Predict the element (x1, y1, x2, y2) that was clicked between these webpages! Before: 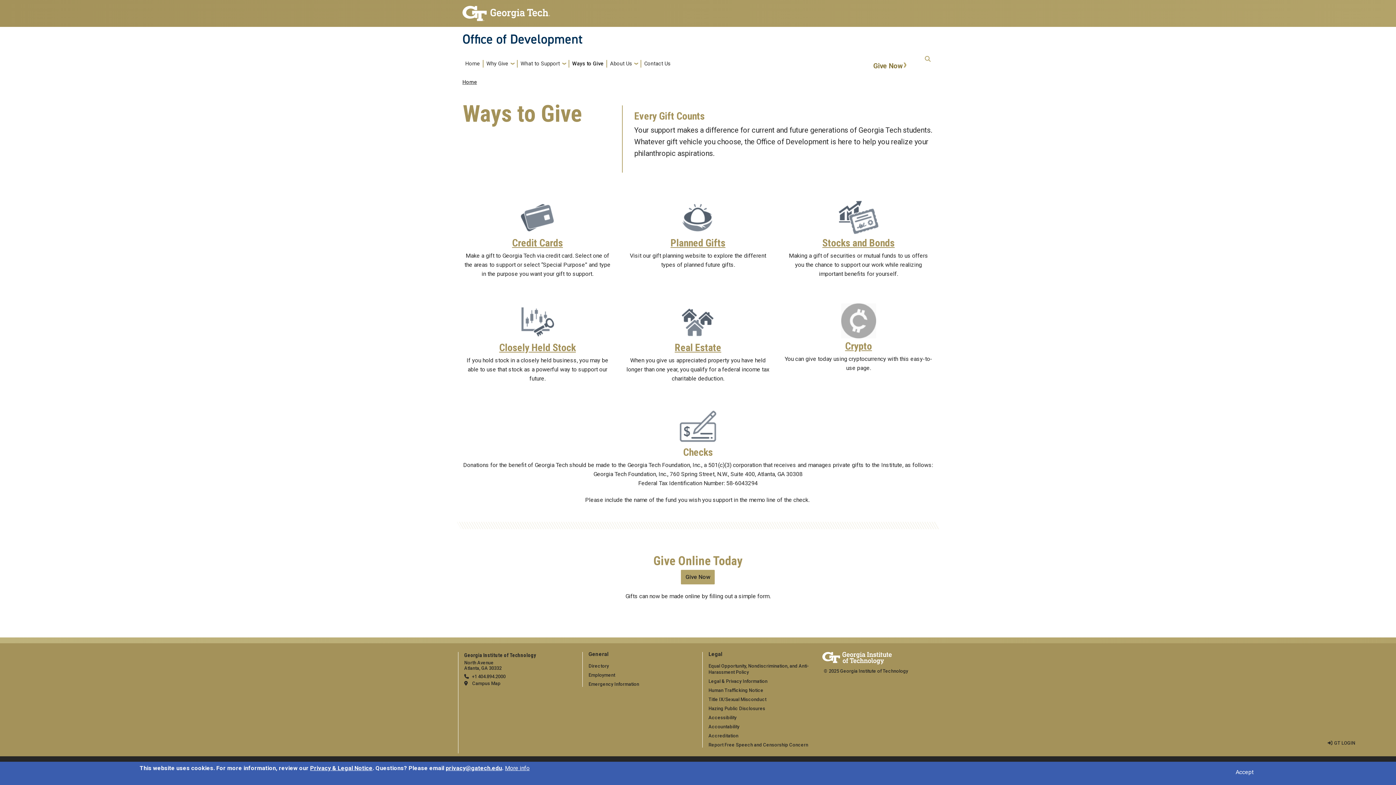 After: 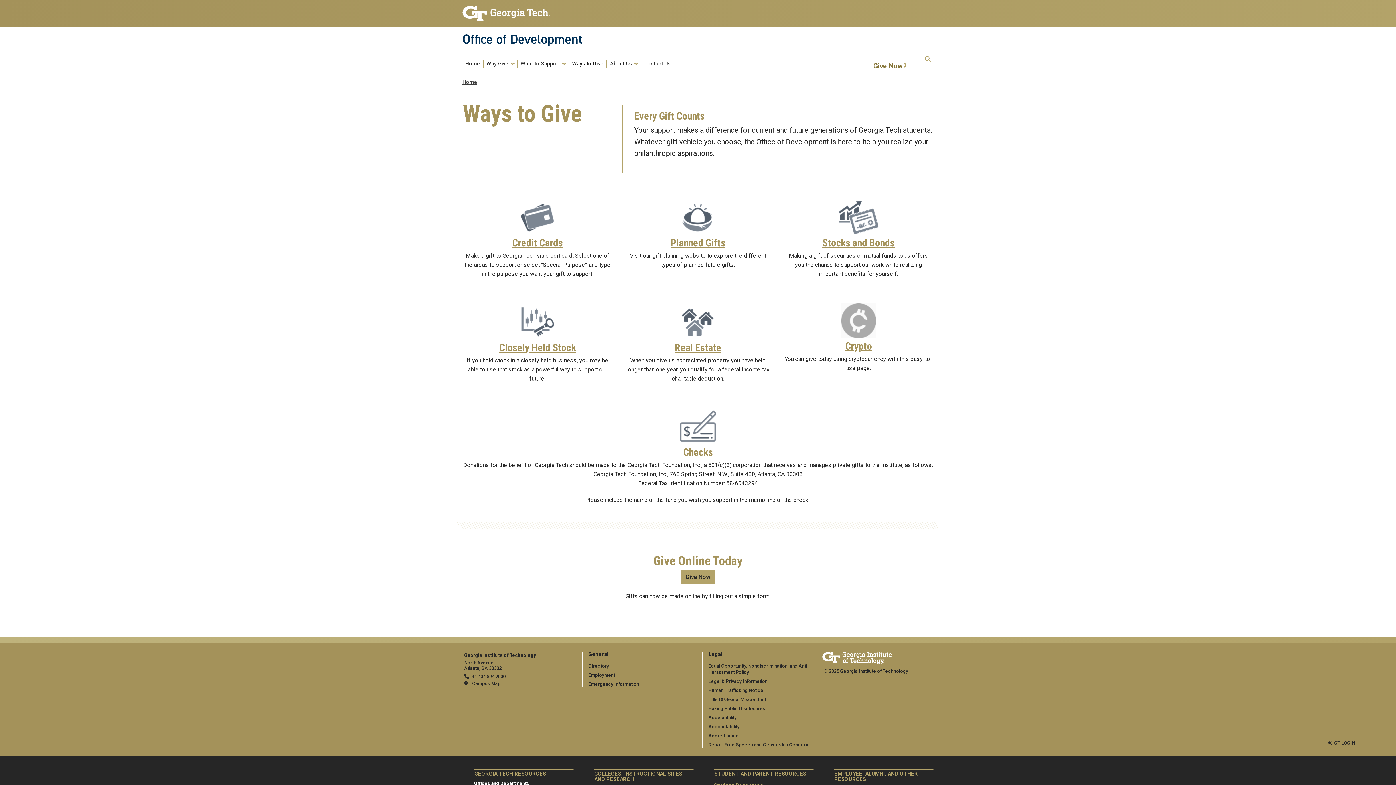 Action: label: Accept bbox: (1233, 768, 1256, 777)